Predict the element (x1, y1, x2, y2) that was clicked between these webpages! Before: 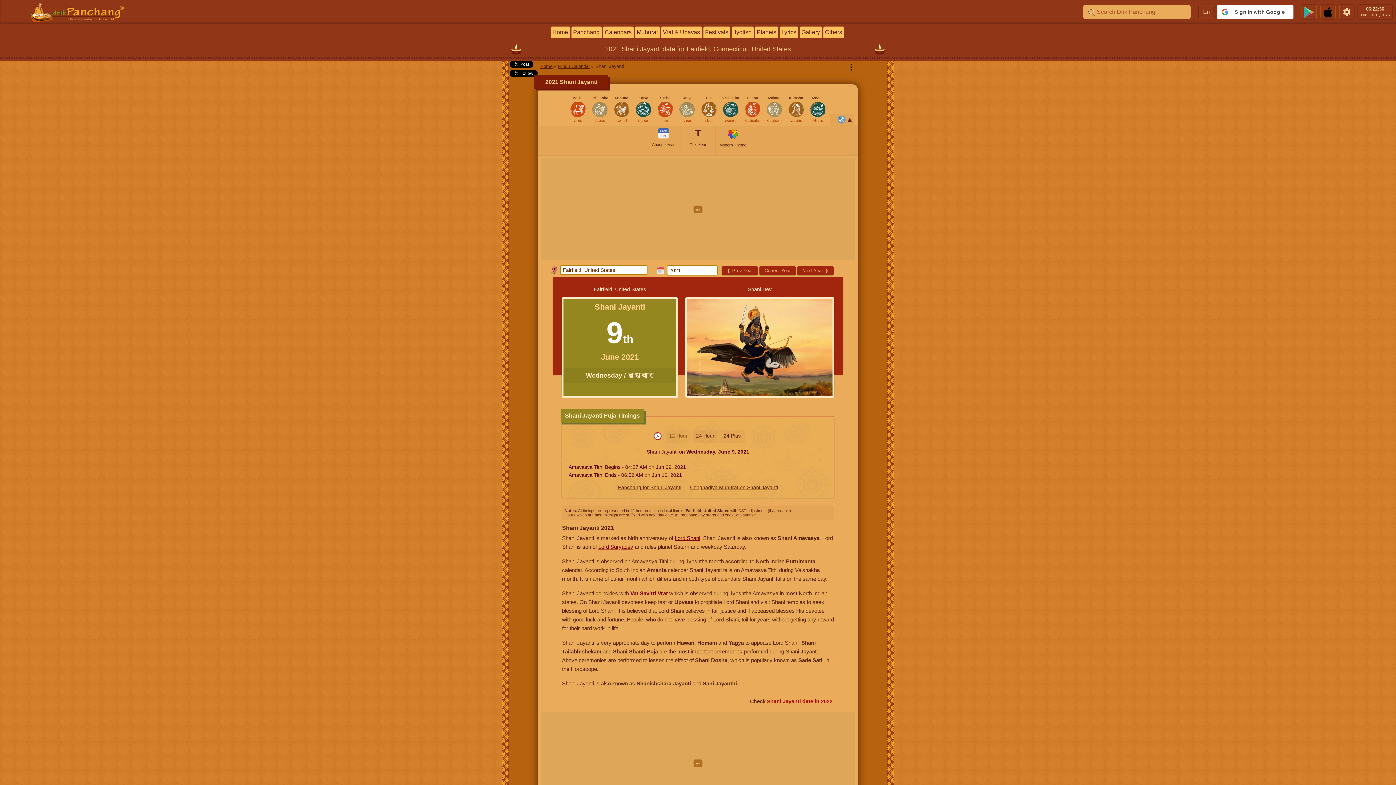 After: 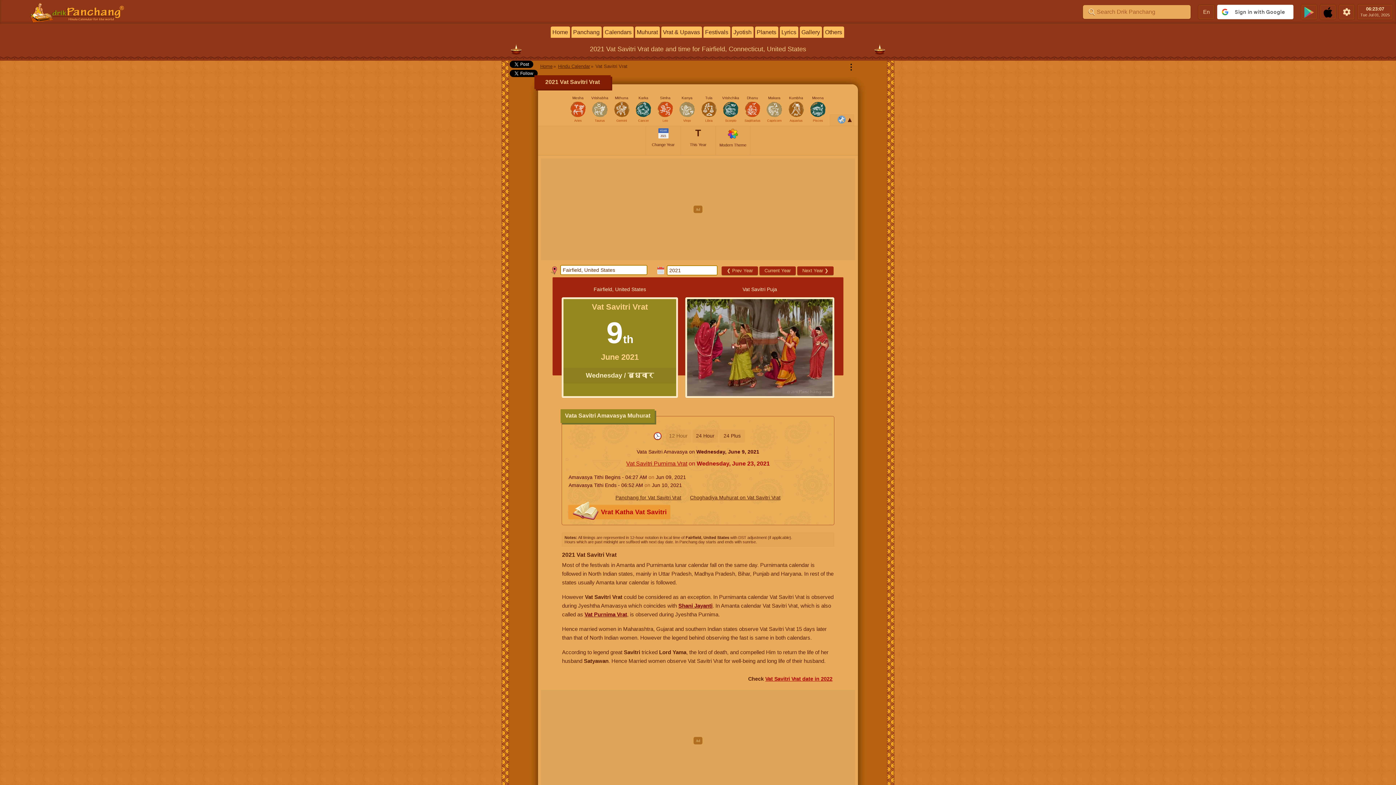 Action: label: Vat Savitri Vrat bbox: (630, 590, 668, 596)